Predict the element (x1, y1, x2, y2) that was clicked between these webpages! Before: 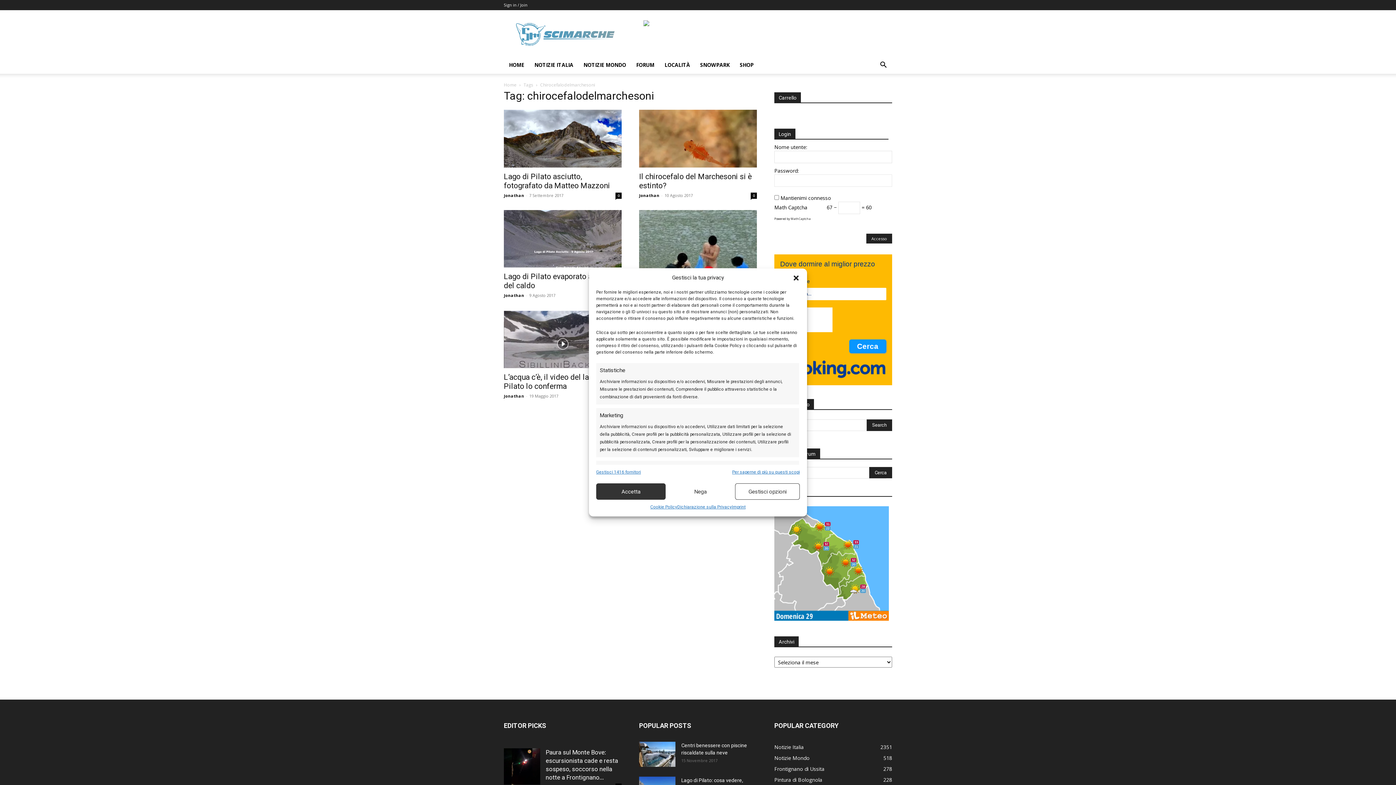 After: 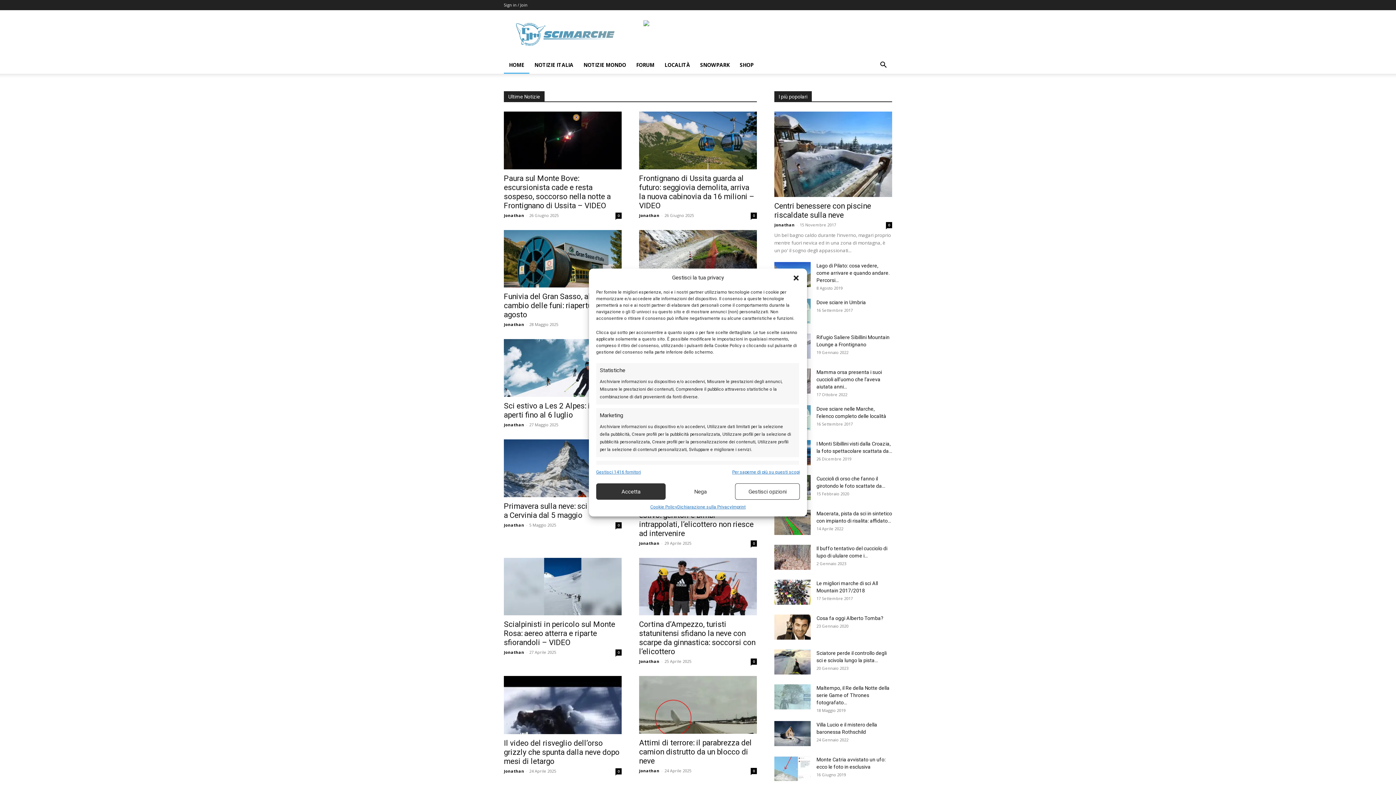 Action: label: HOME bbox: (504, 56, 529, 73)